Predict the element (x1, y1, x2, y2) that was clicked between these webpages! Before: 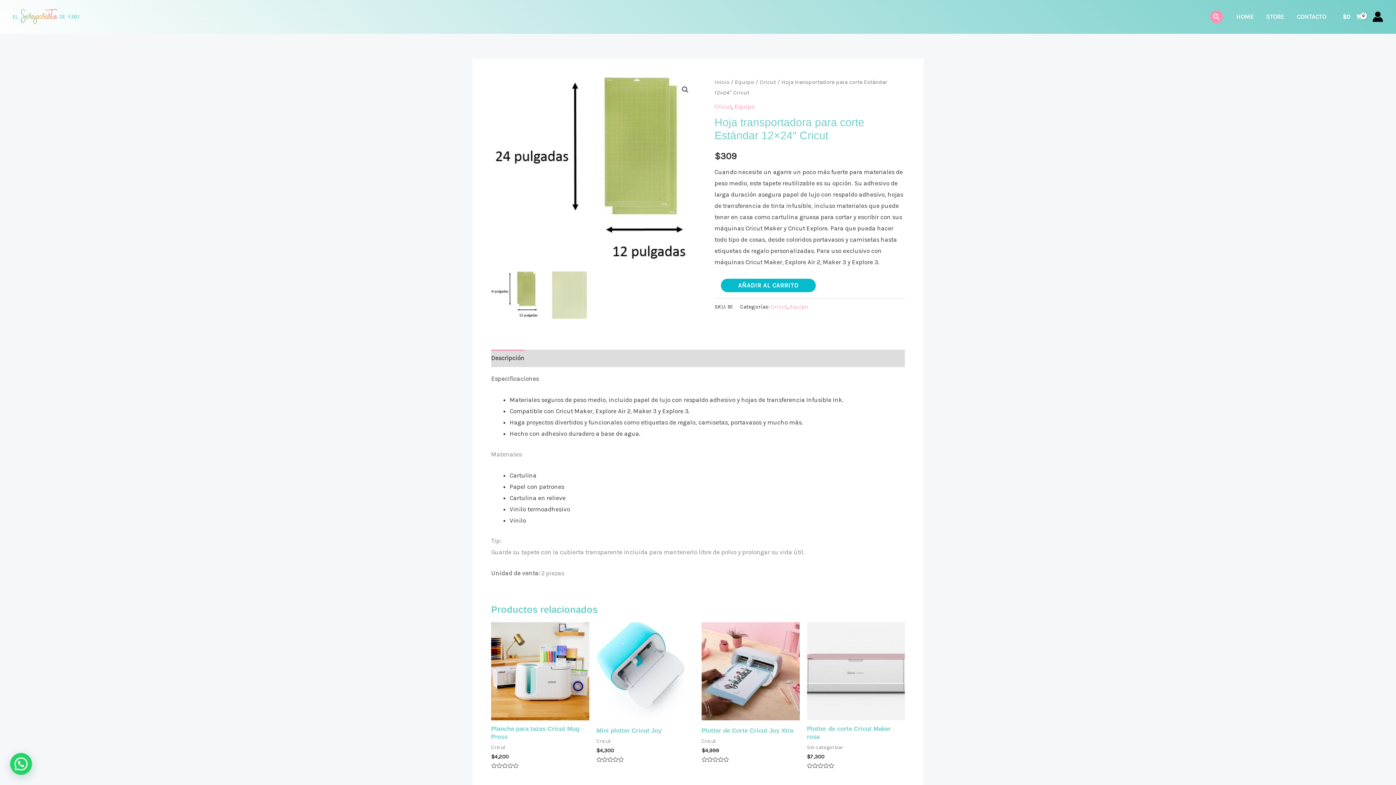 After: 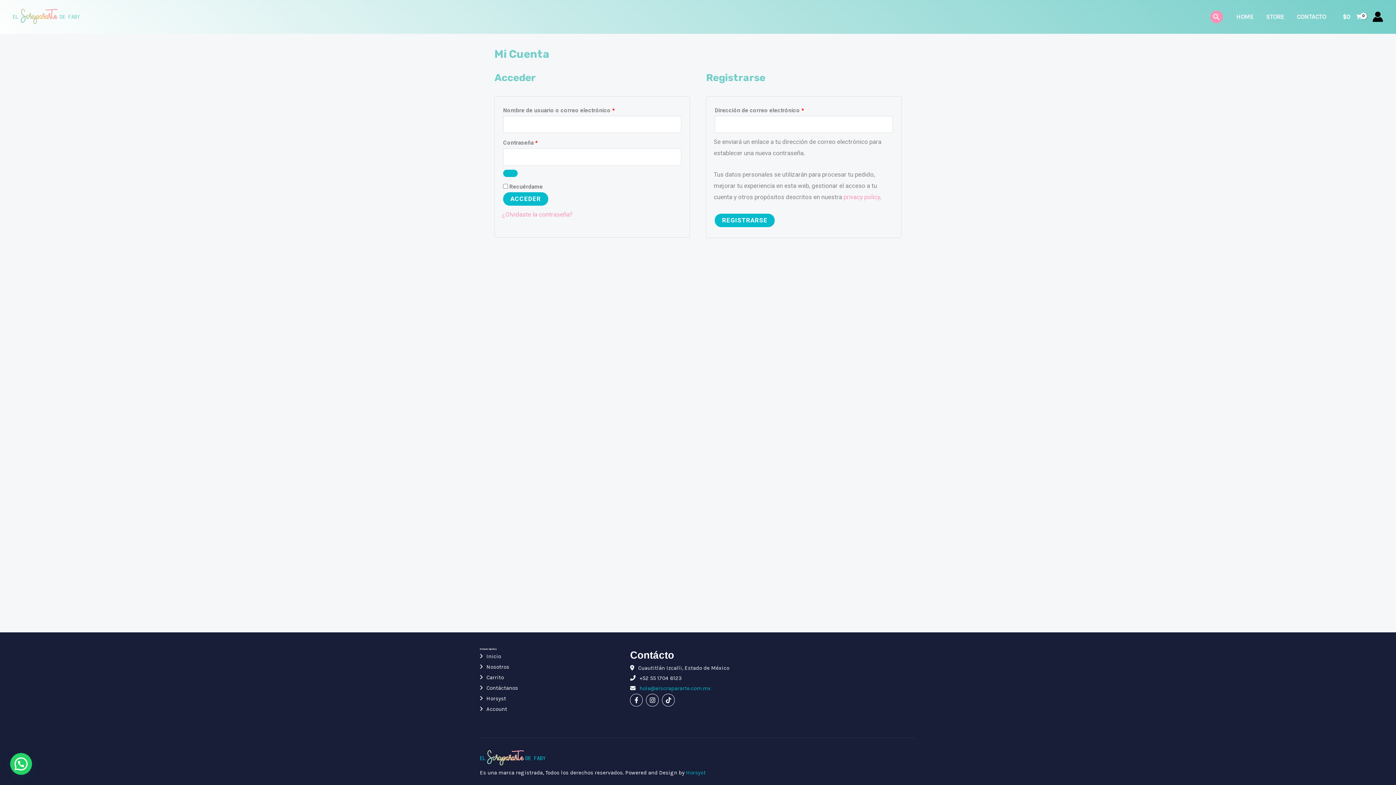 Action: label: Enlace del icono de la cuenta bbox: (1372, 11, 1383, 22)